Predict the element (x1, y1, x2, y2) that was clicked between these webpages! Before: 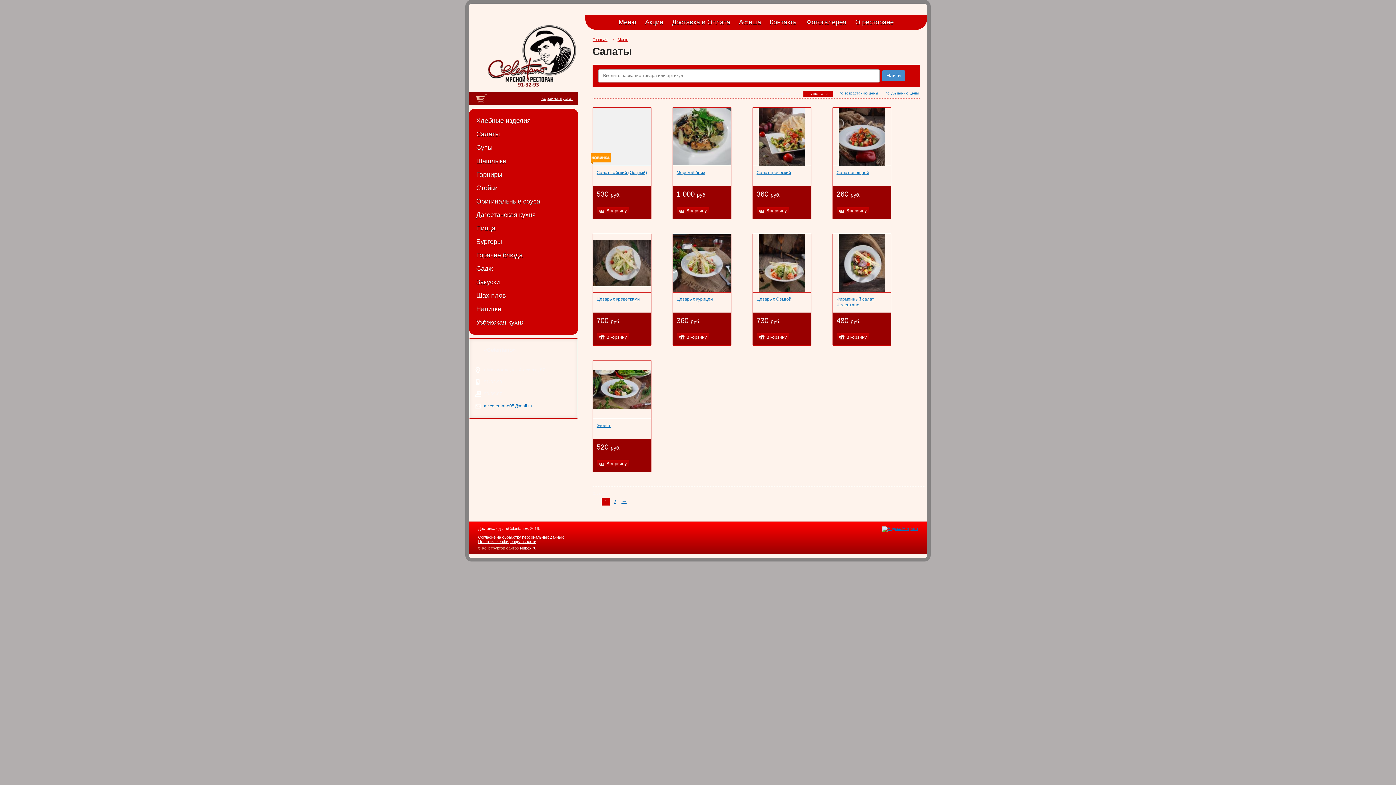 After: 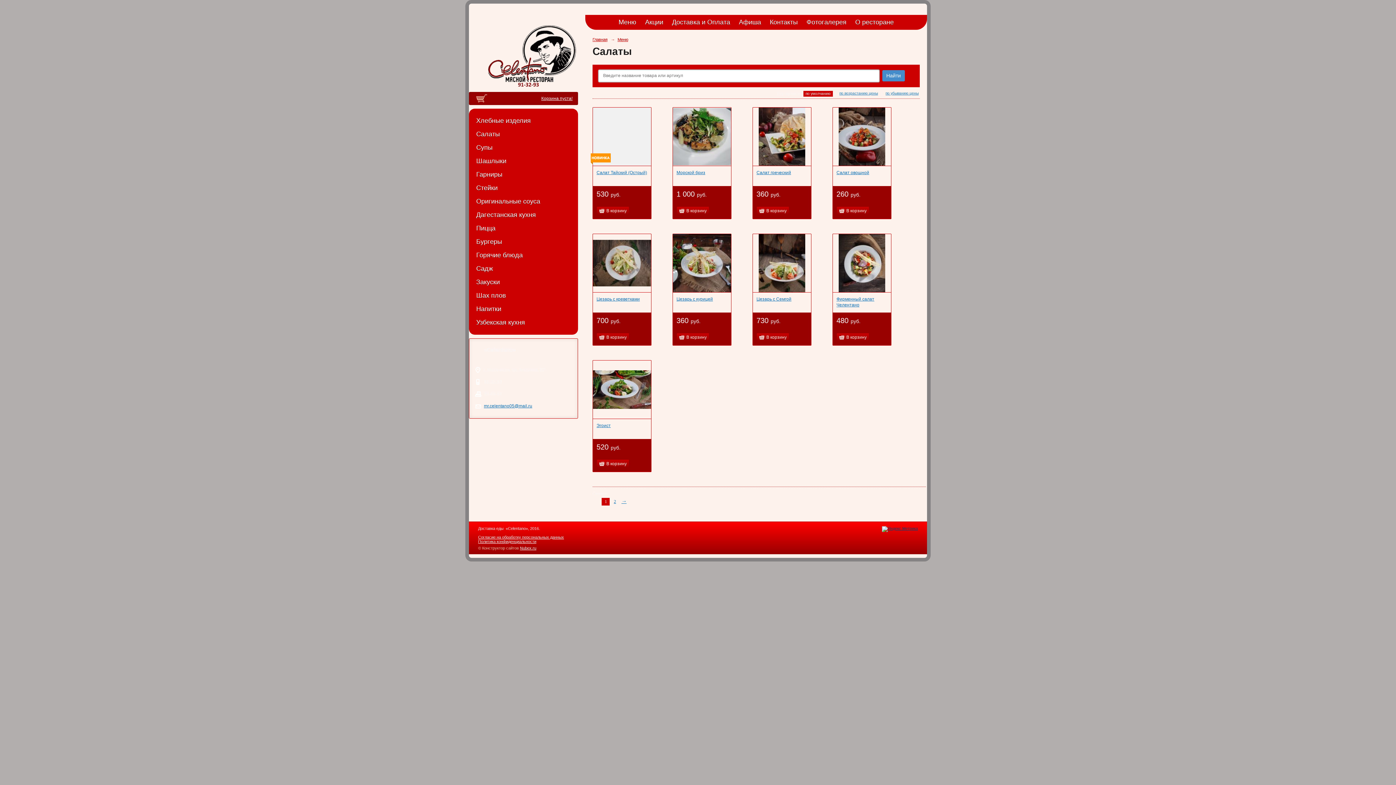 Action: bbox: (882, 526, 918, 530)